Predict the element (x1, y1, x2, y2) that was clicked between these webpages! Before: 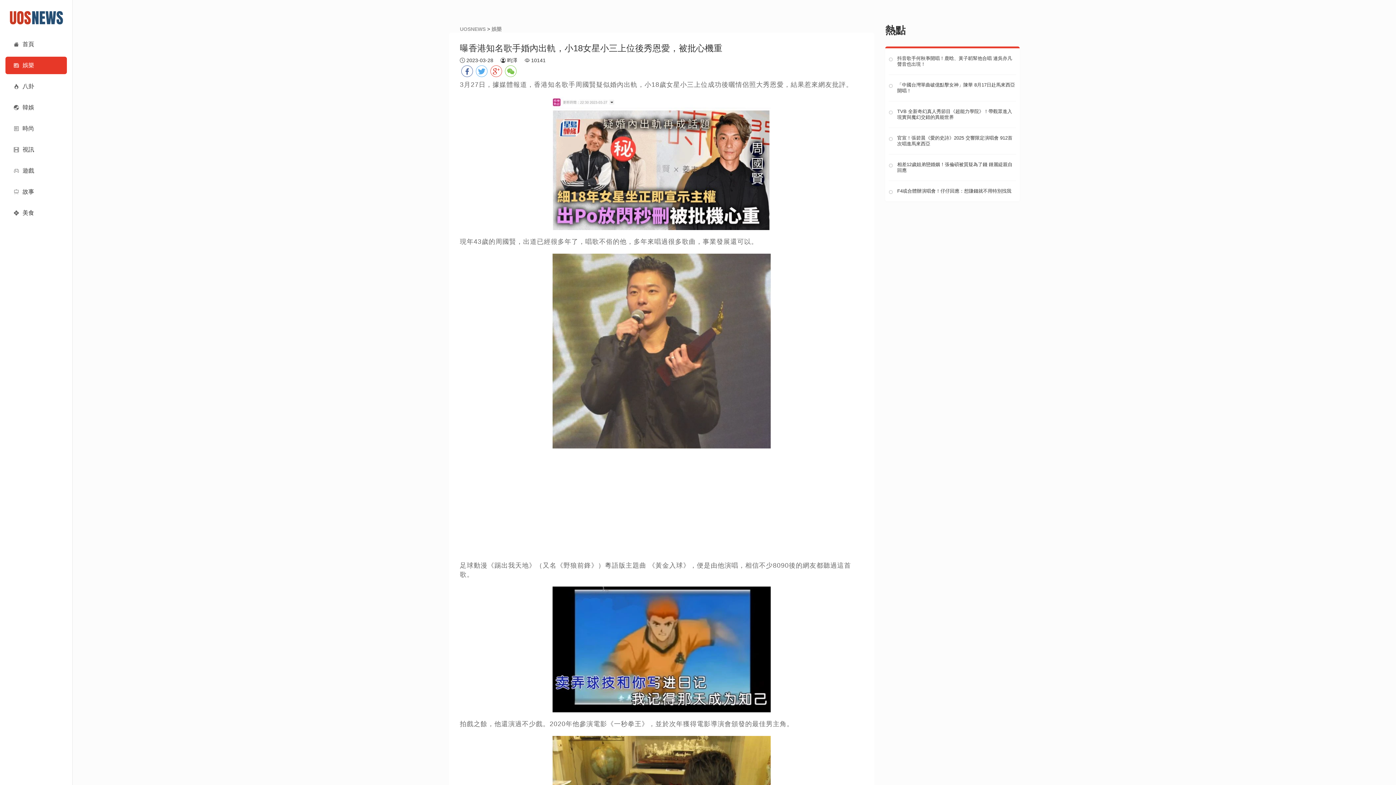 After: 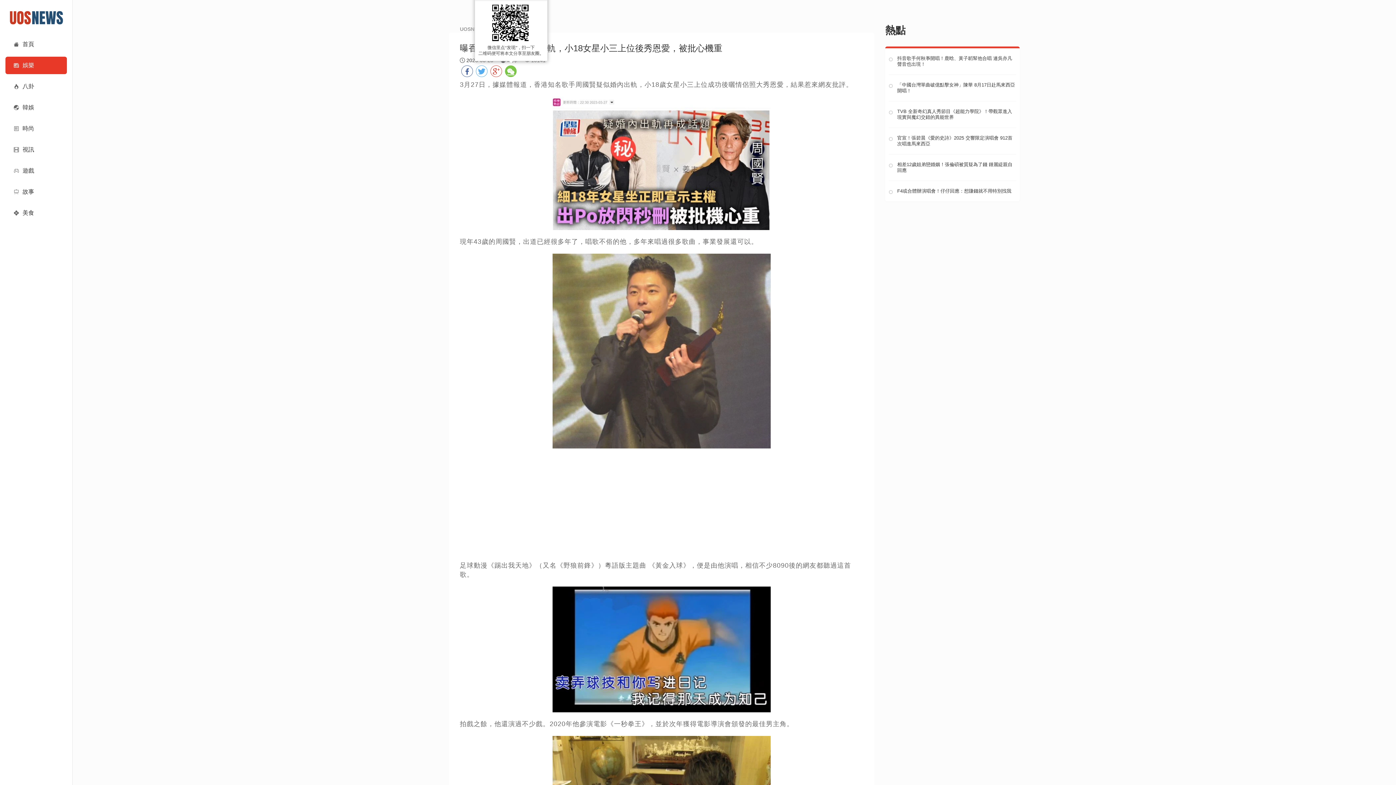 Action: bbox: (505, 65, 516, 77)